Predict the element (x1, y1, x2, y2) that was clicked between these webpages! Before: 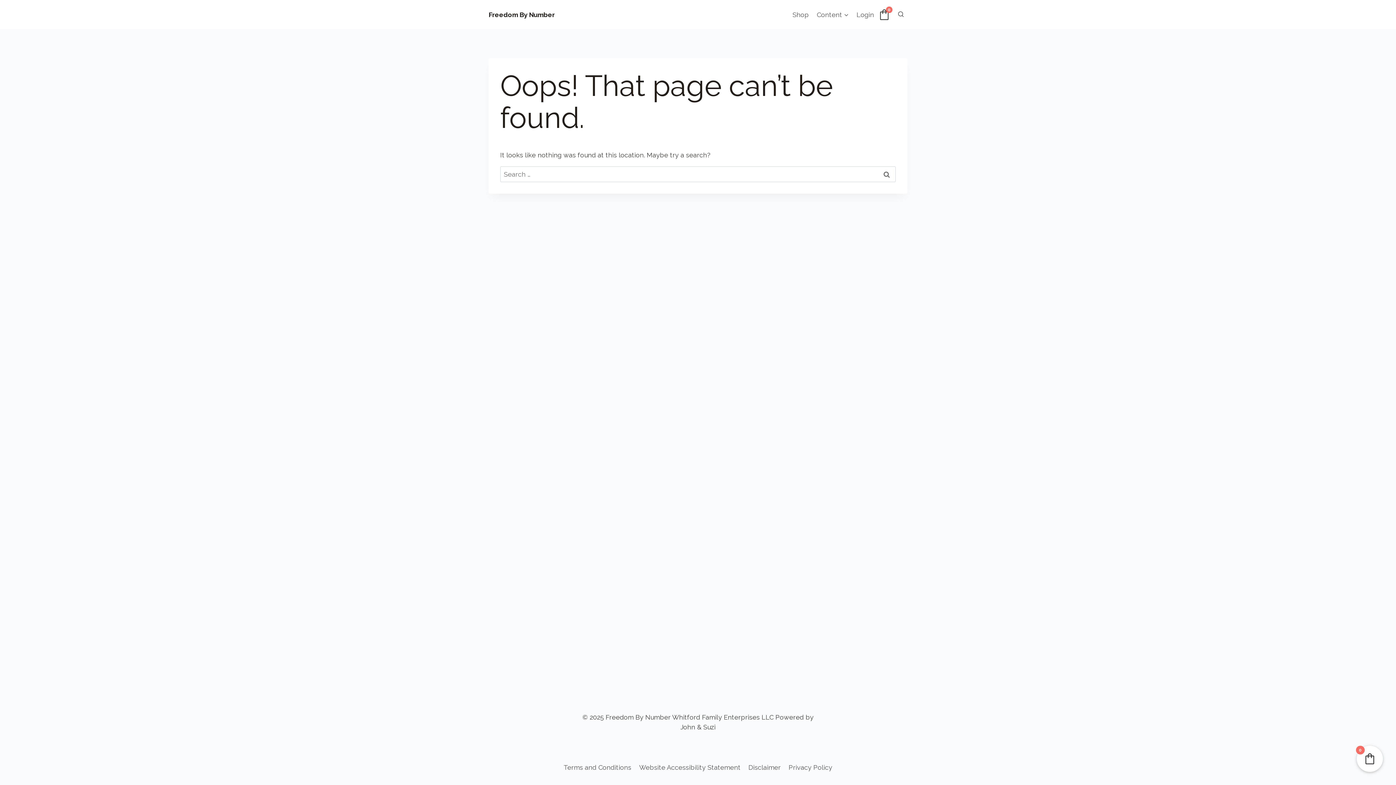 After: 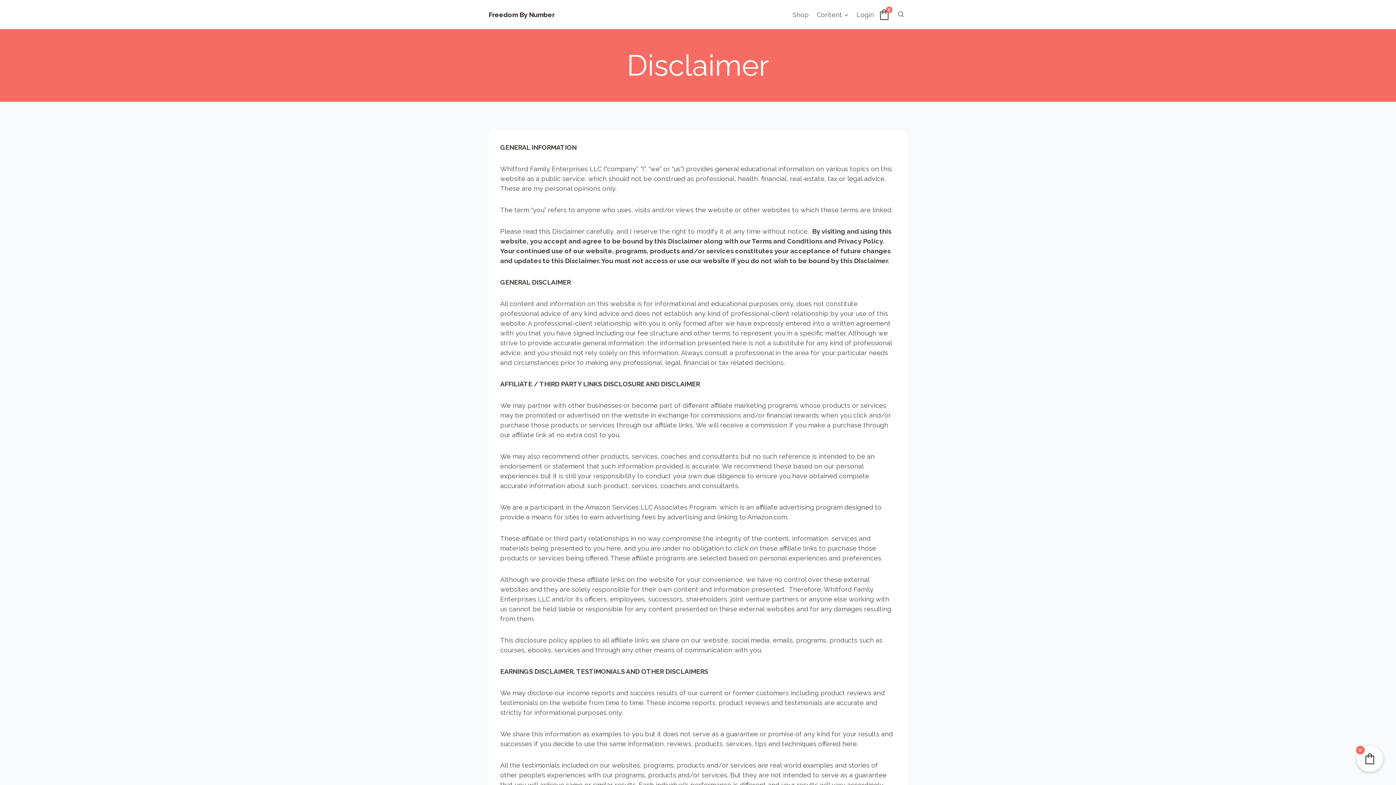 Action: label: Disclaimer bbox: (744, 760, 784, 774)